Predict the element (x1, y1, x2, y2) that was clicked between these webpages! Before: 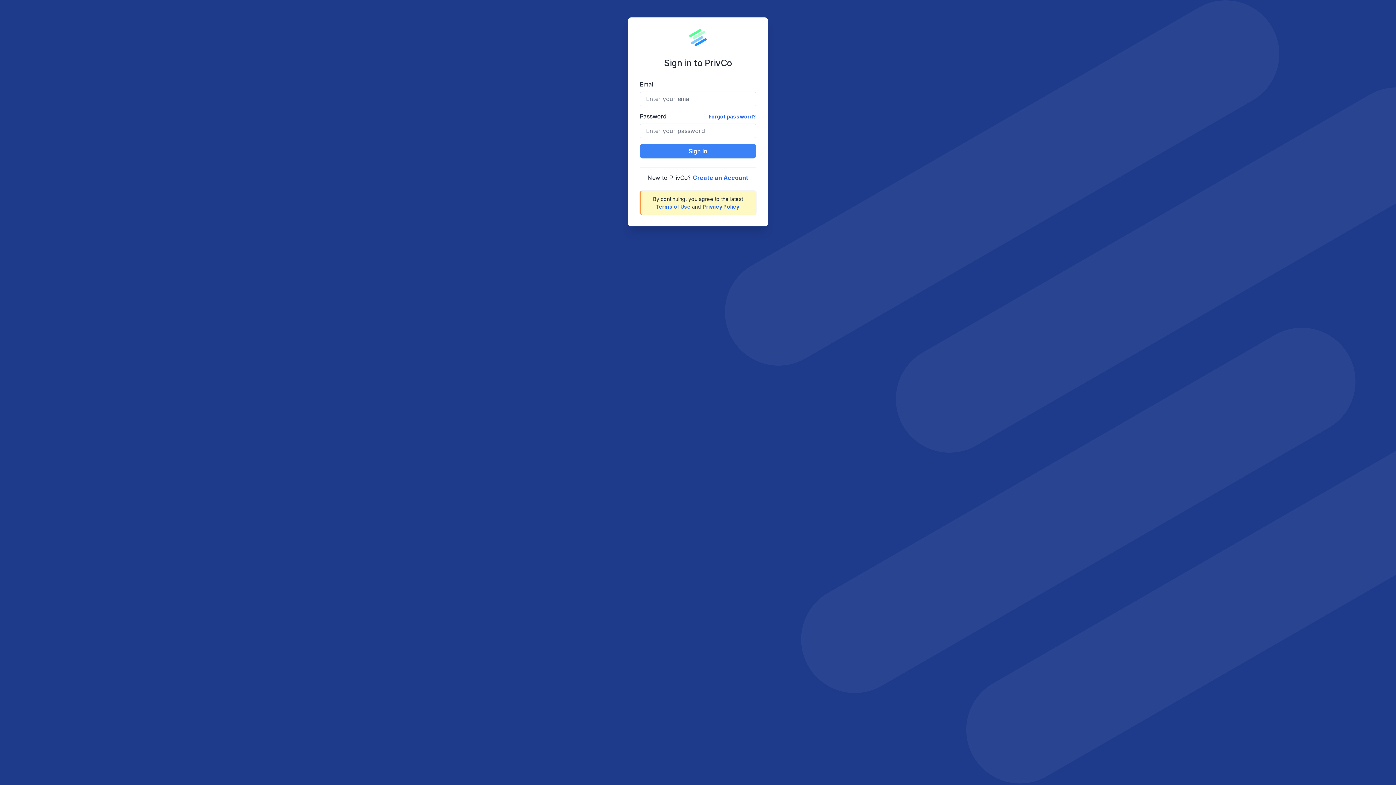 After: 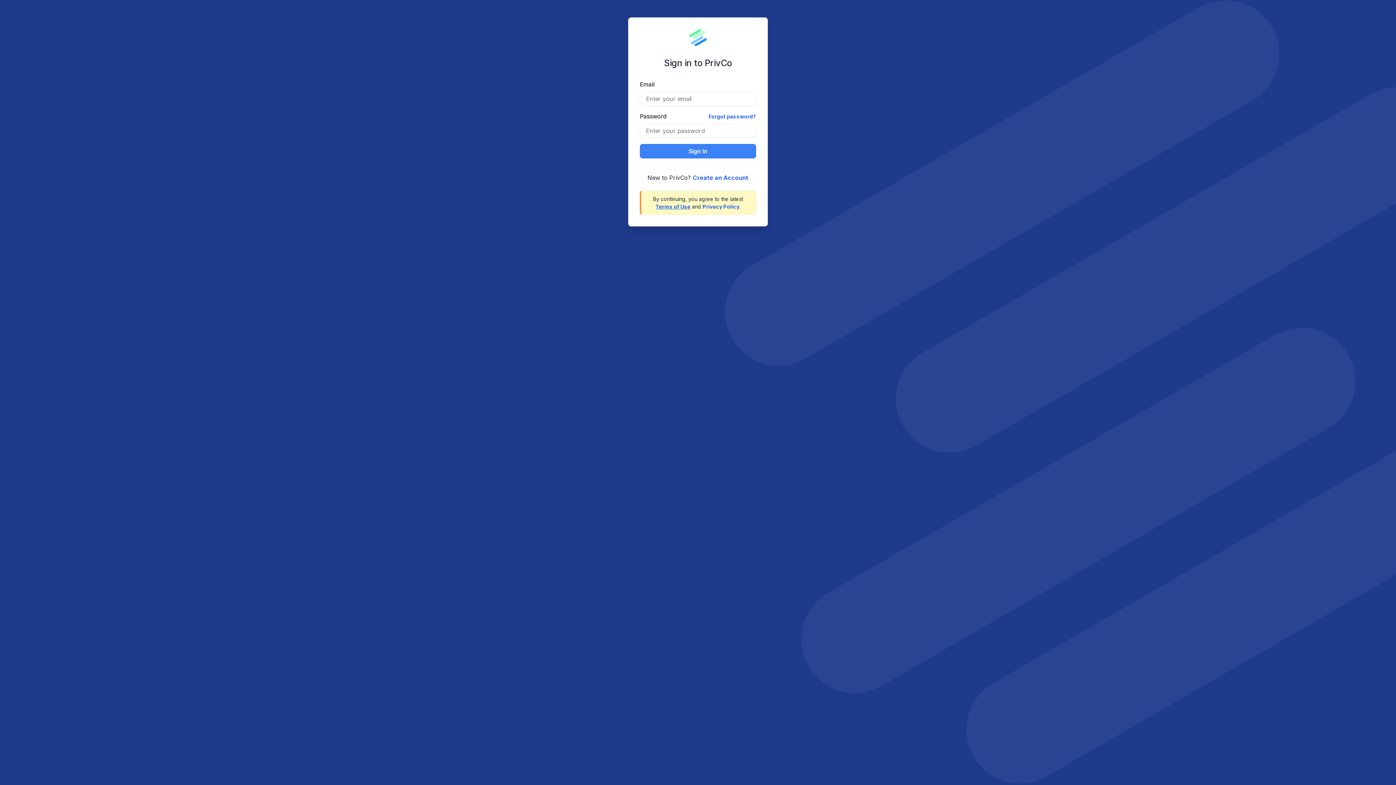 Action: bbox: (655, 203, 690, 209) label: Terms of Use